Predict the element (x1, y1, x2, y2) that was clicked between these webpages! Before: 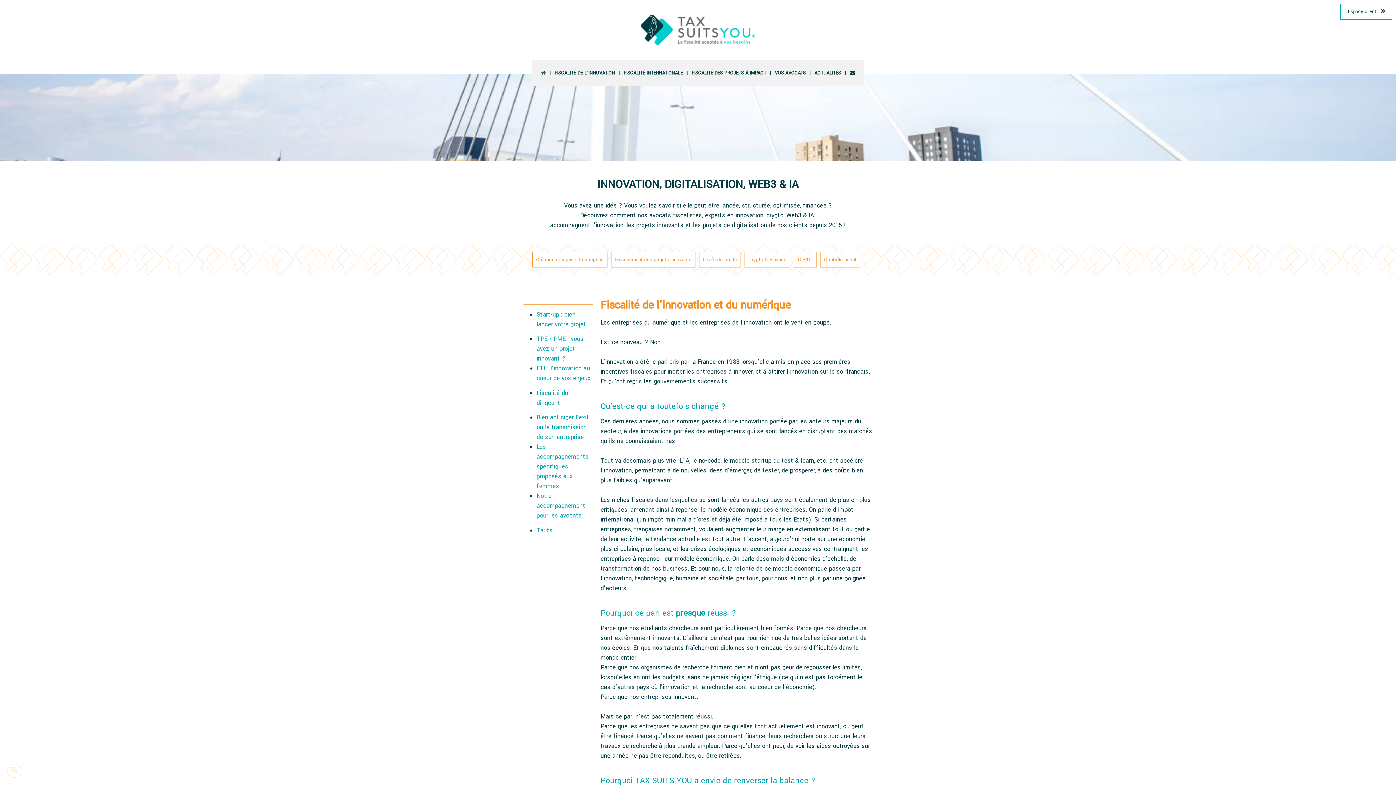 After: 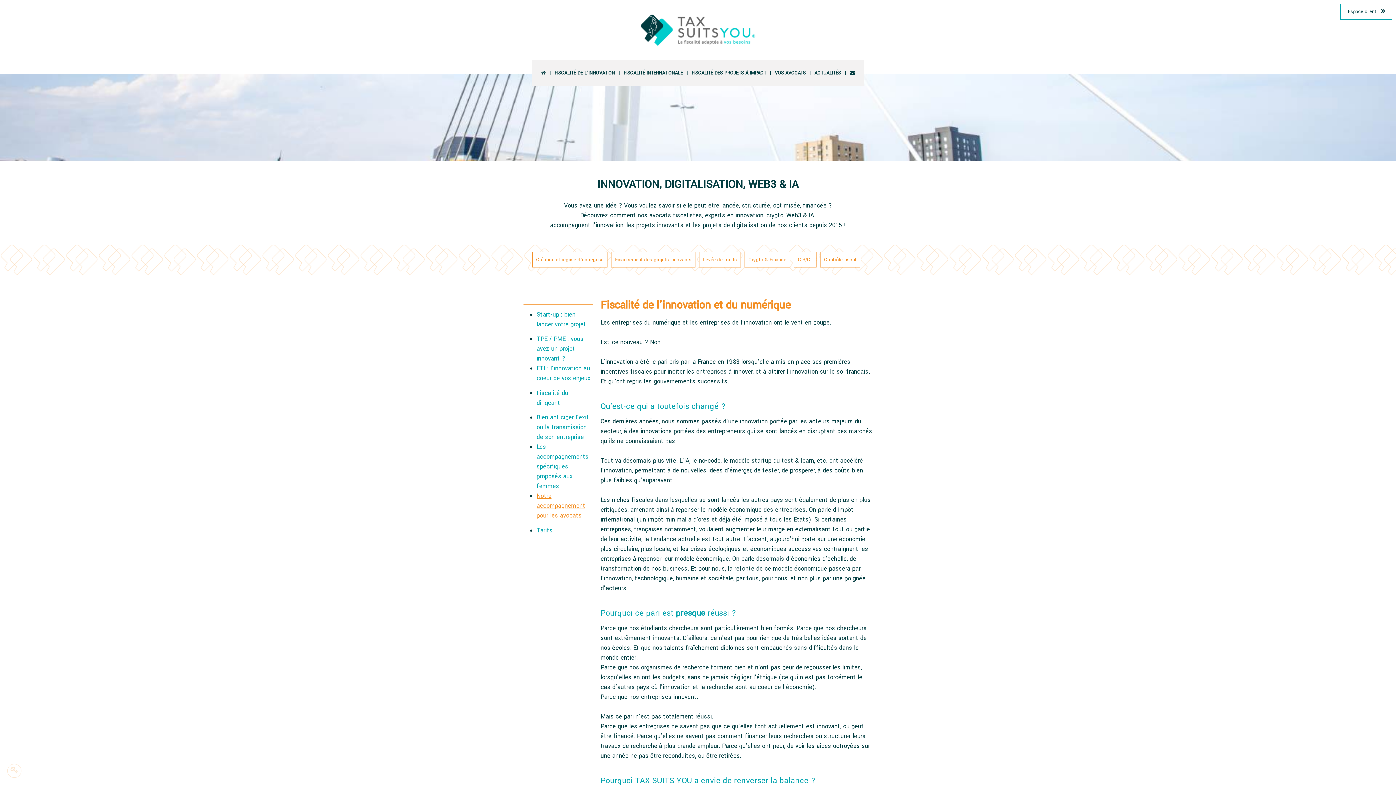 Action: bbox: (536, 492, 585, 520) label: Notre accompagnement pour les avocats